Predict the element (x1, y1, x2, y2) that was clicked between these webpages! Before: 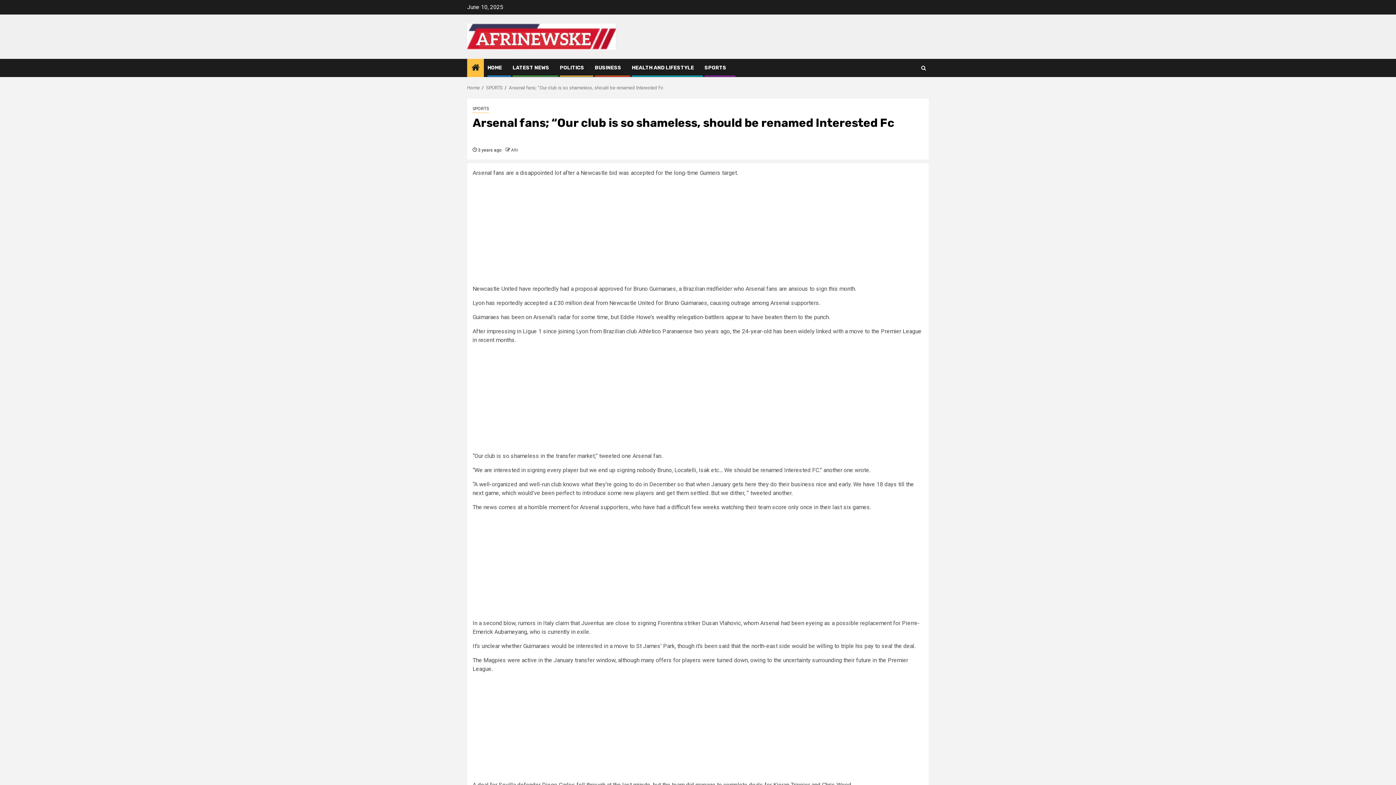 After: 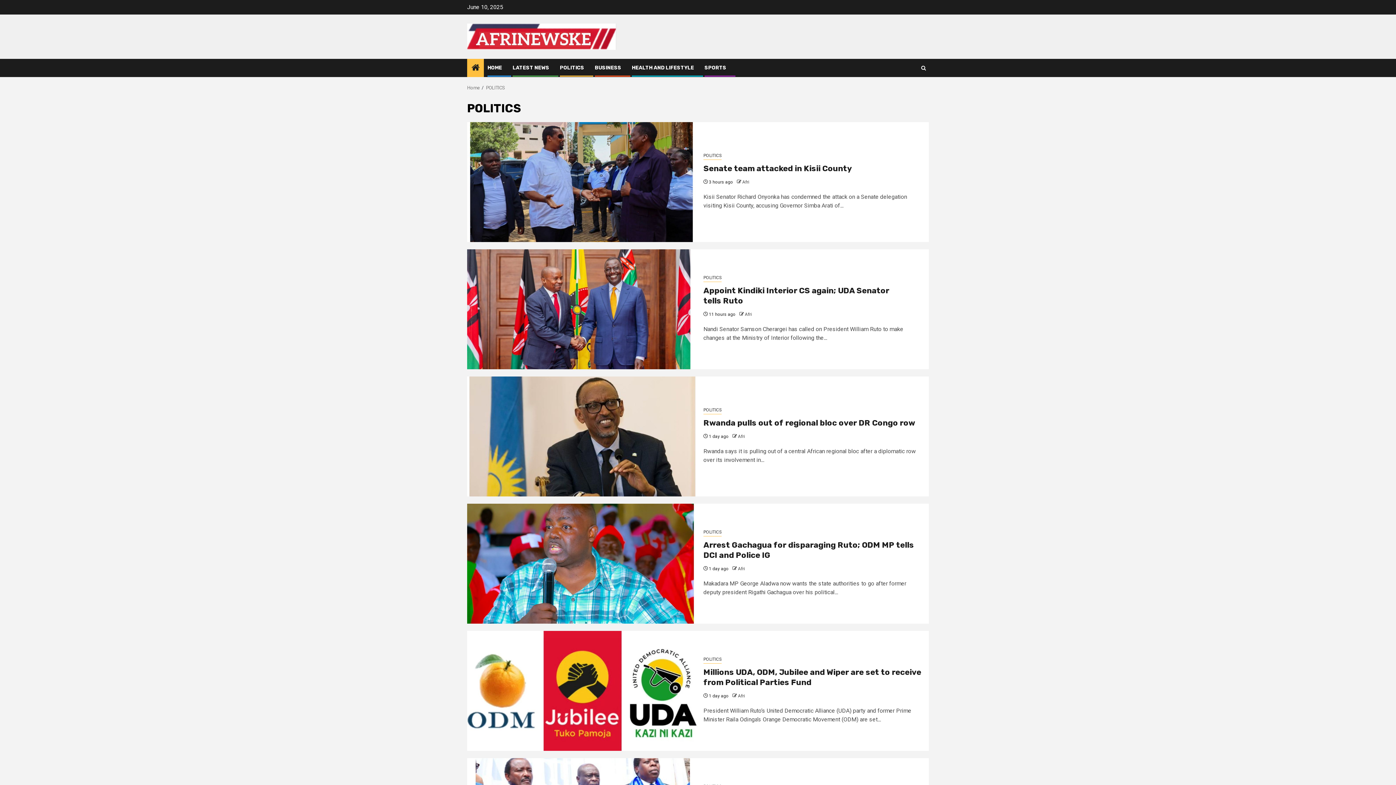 Action: label: POLITICS bbox: (560, 64, 584, 70)